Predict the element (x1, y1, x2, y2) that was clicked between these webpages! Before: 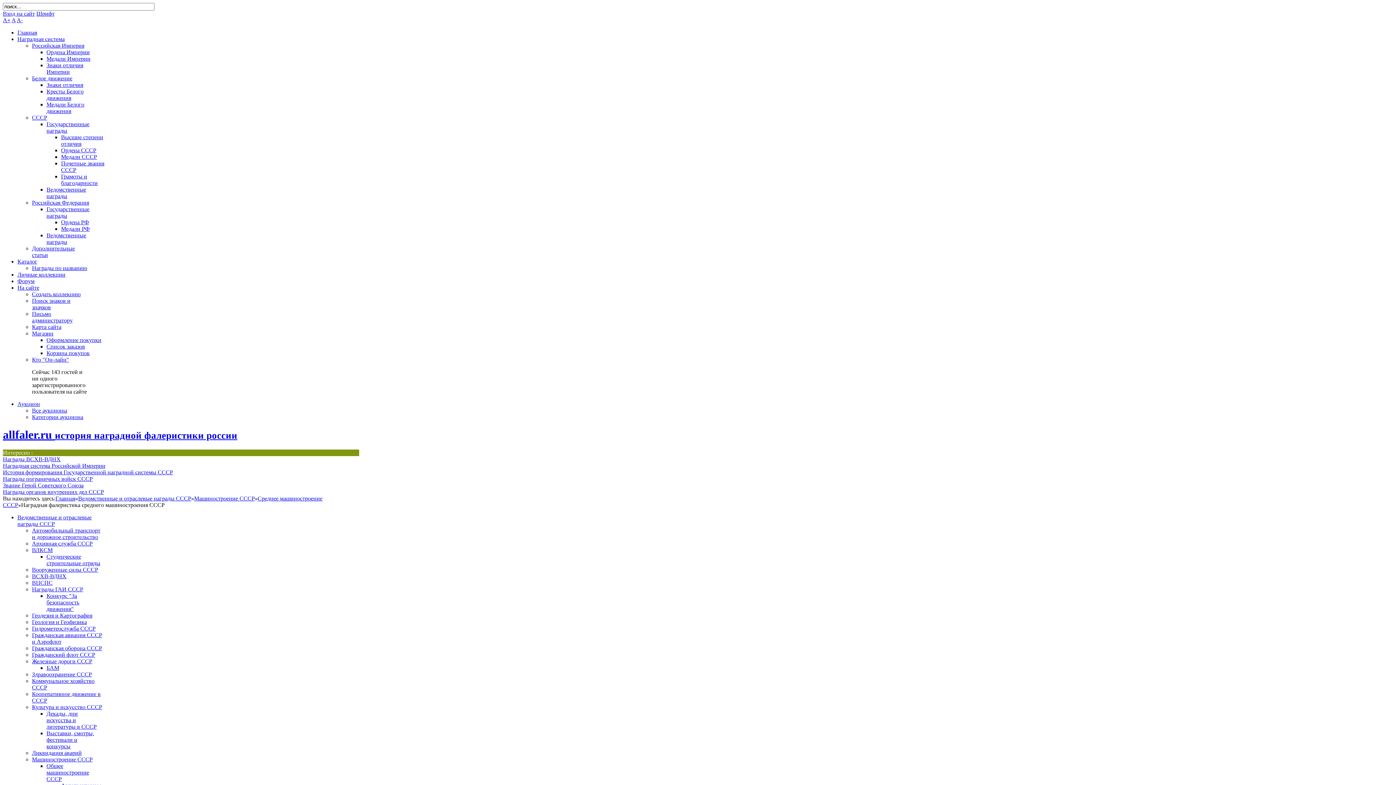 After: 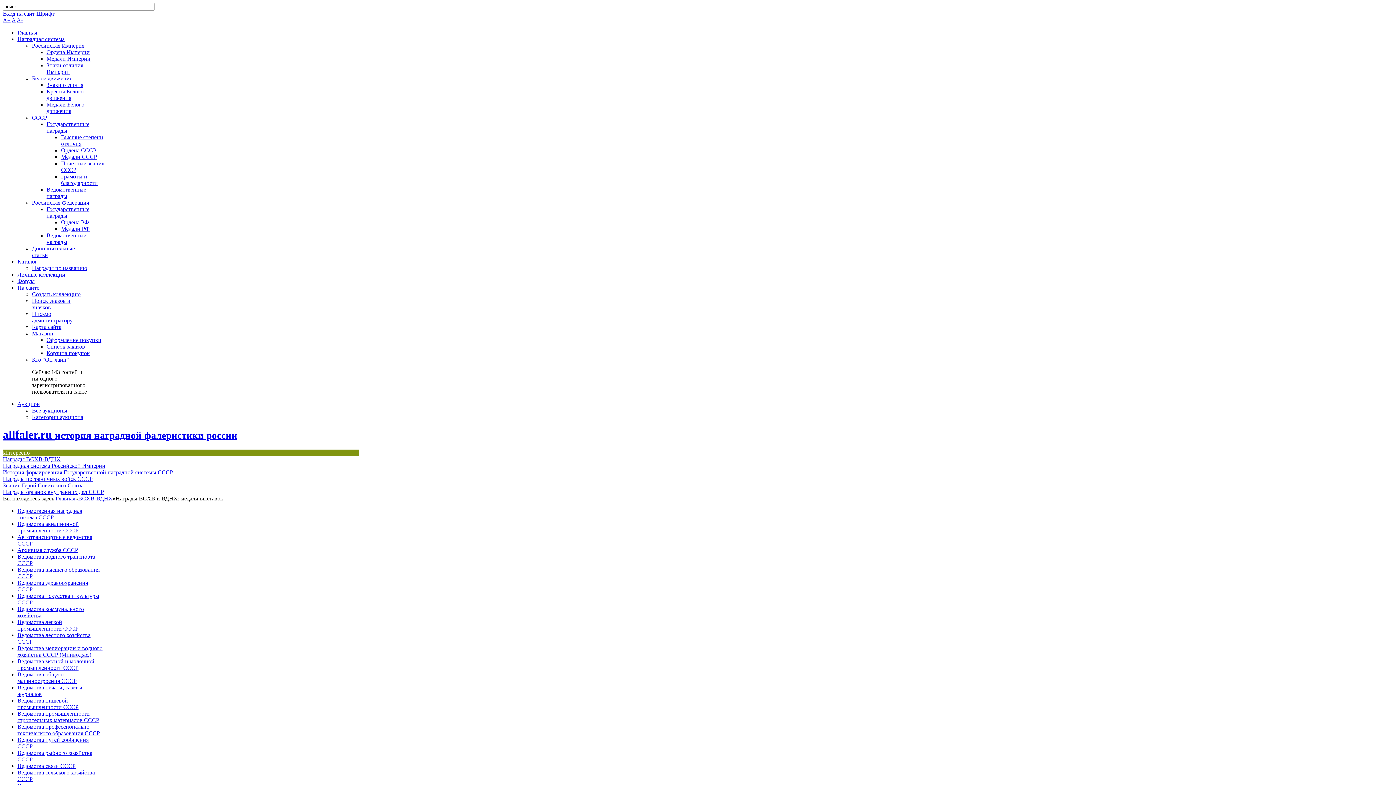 Action: label: Награды ВСХВ-ВДНХ bbox: (2, 456, 60, 462)